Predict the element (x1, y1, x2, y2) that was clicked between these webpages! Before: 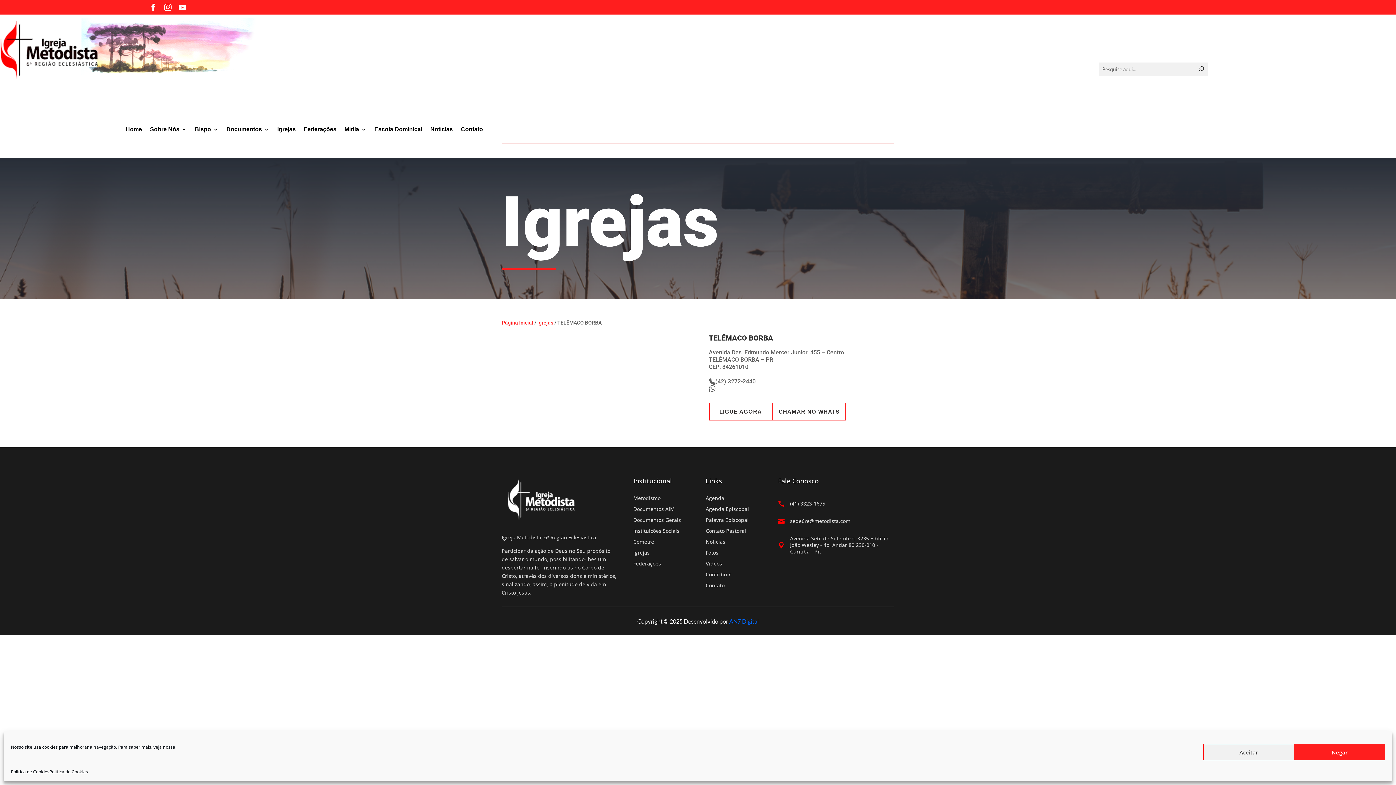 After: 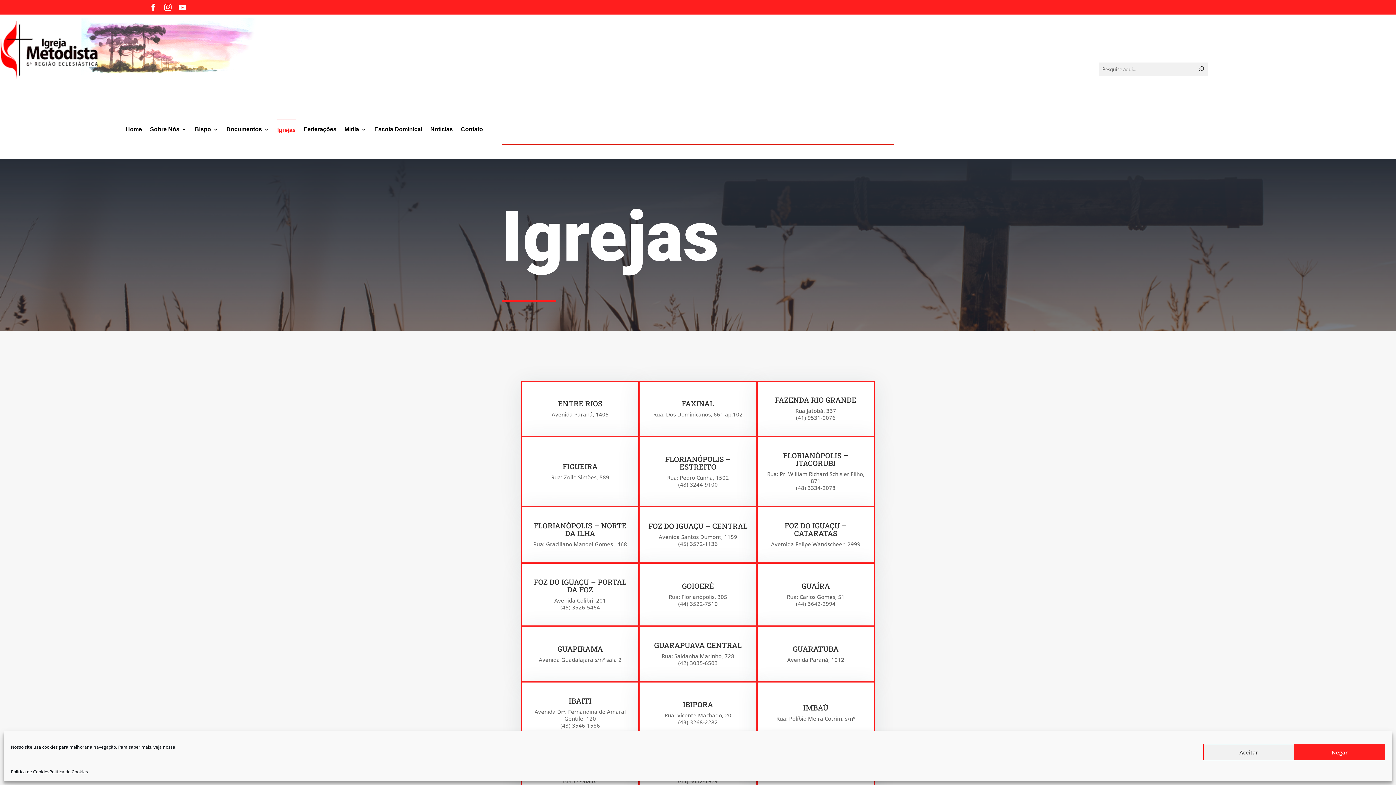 Action: bbox: (633, 550, 649, 558) label: Igrejas